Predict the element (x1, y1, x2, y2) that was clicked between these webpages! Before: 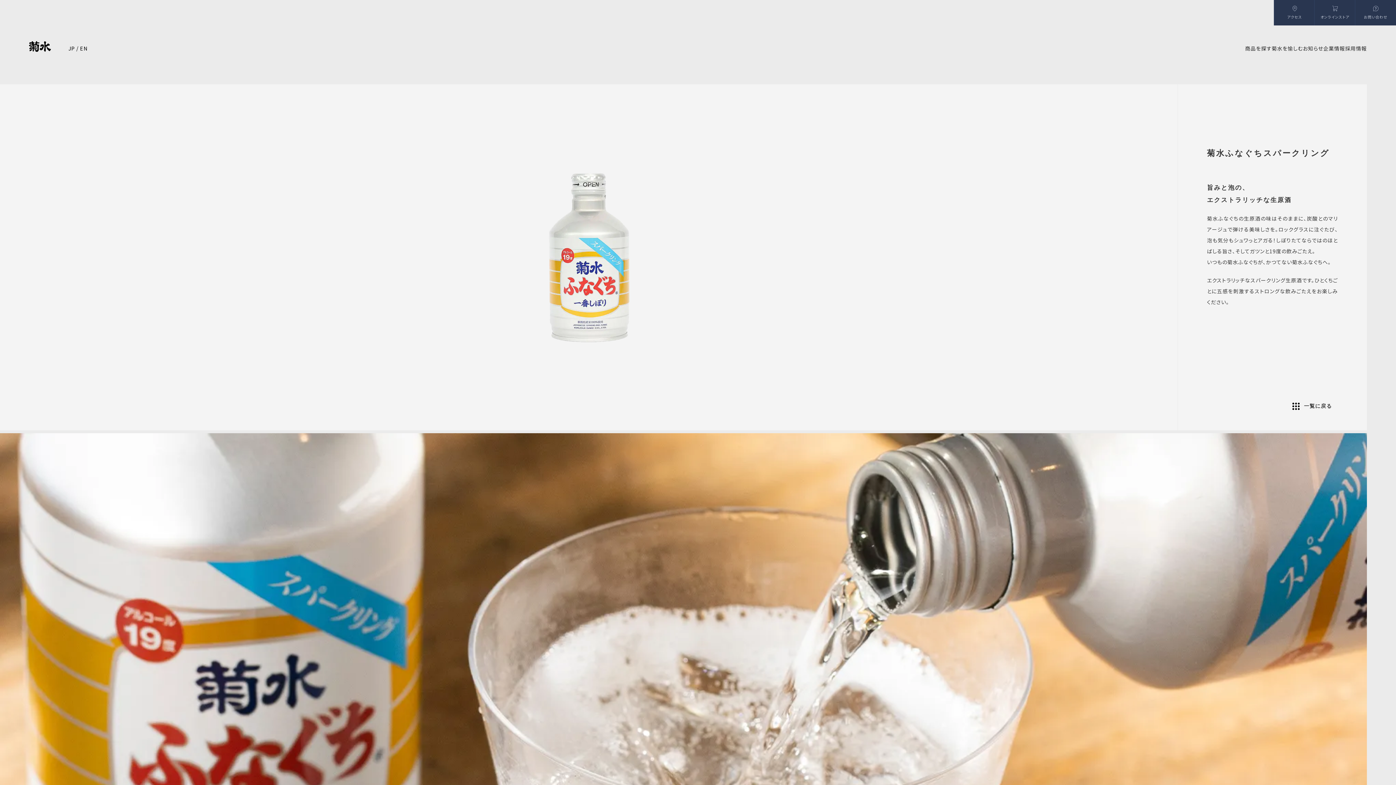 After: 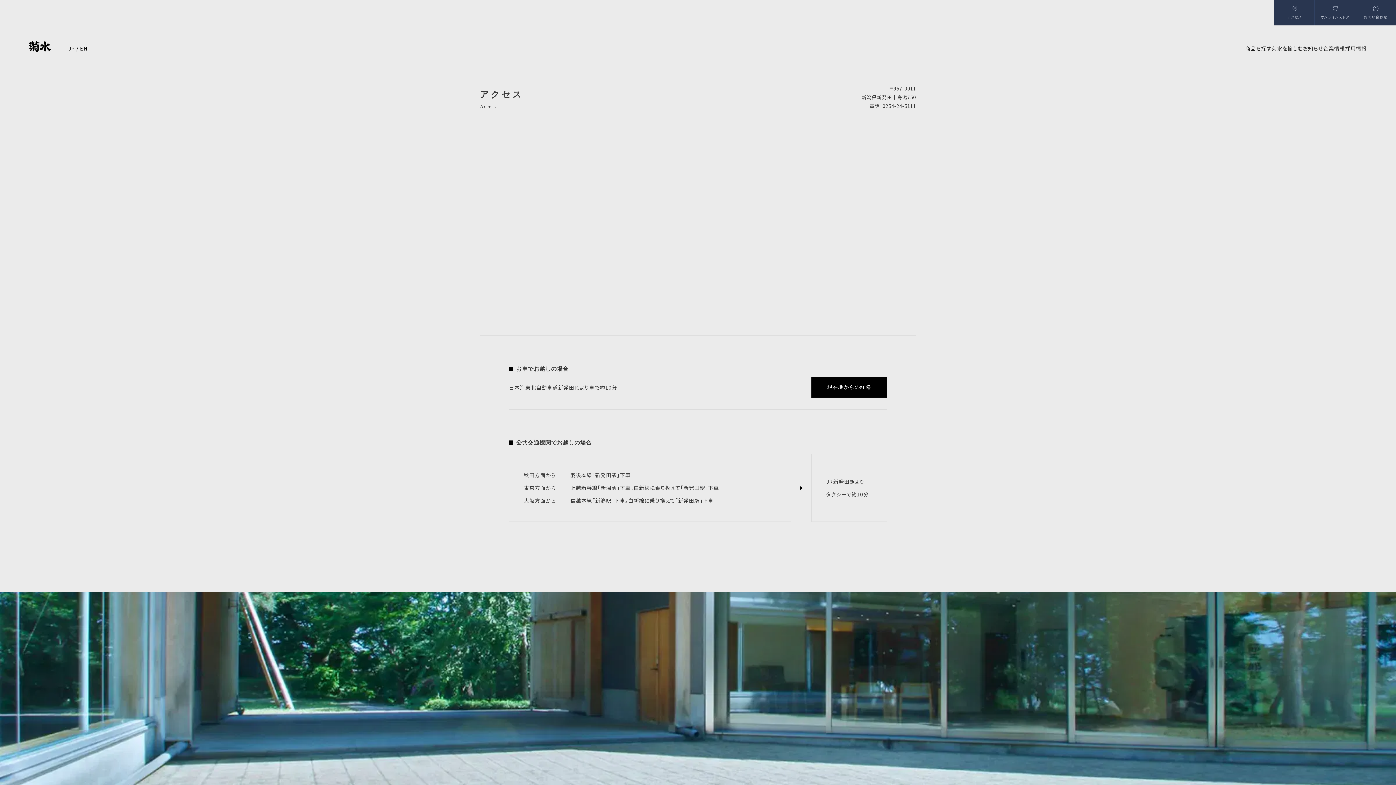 Action: bbox: (1274, 0, 1315, 25) label: アクセス